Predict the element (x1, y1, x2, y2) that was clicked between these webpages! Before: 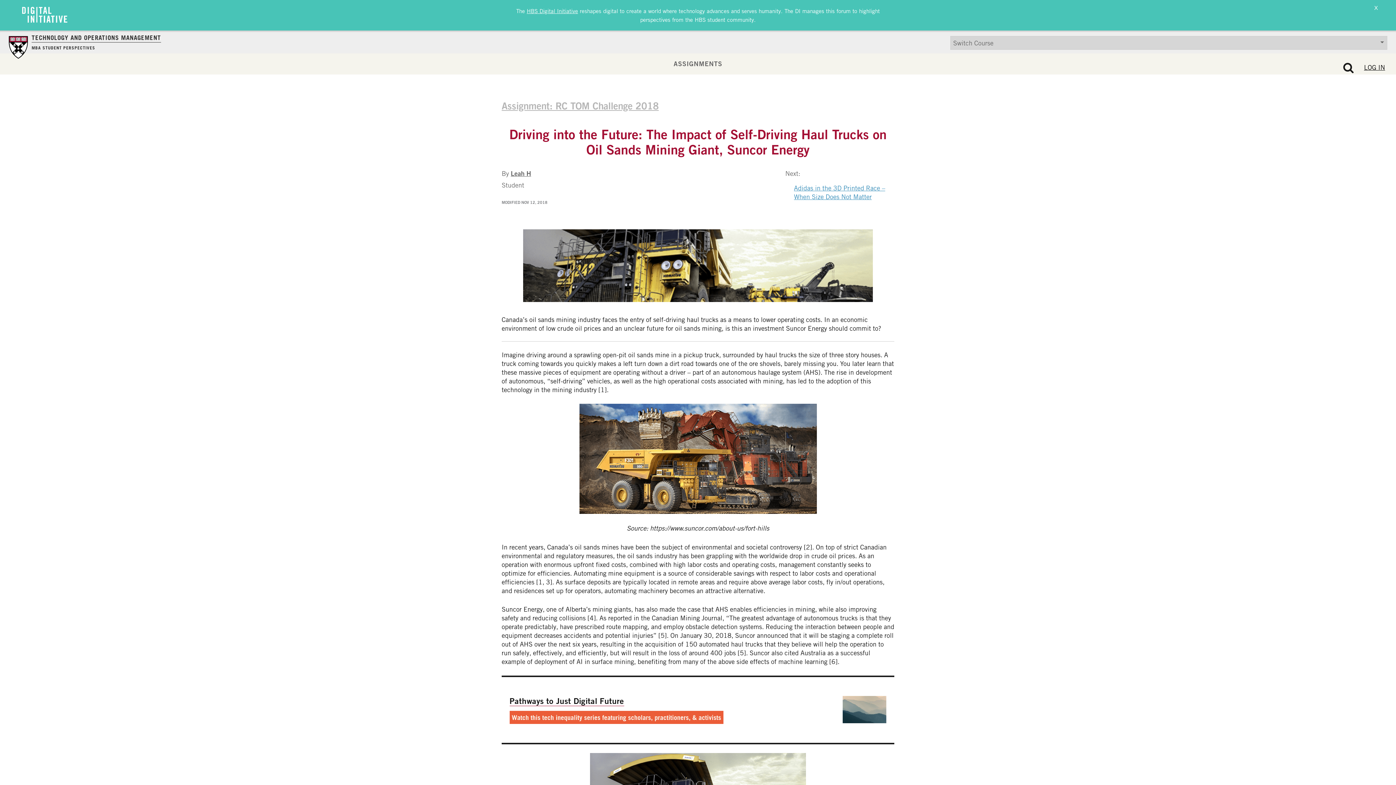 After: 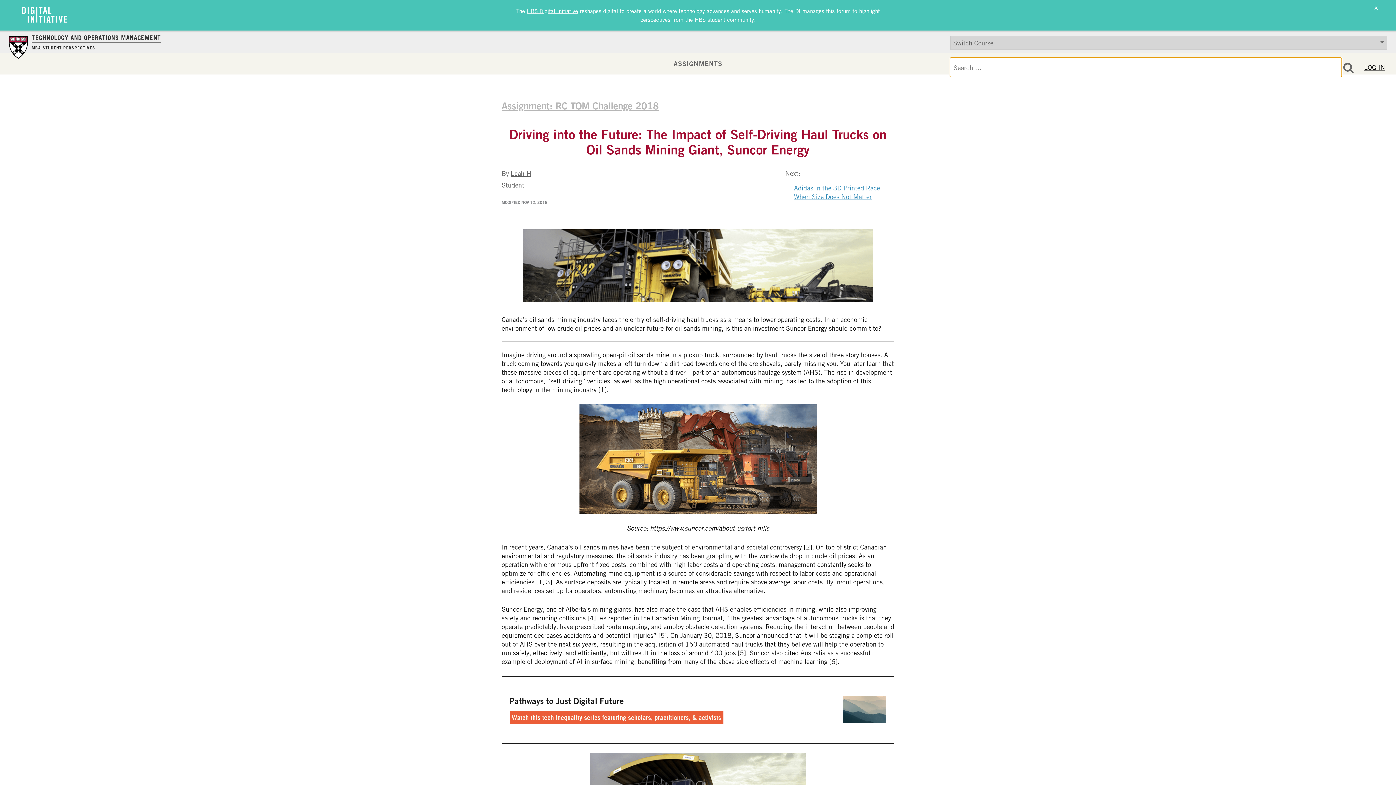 Action: bbox: (1343, 62, 1362, 73)